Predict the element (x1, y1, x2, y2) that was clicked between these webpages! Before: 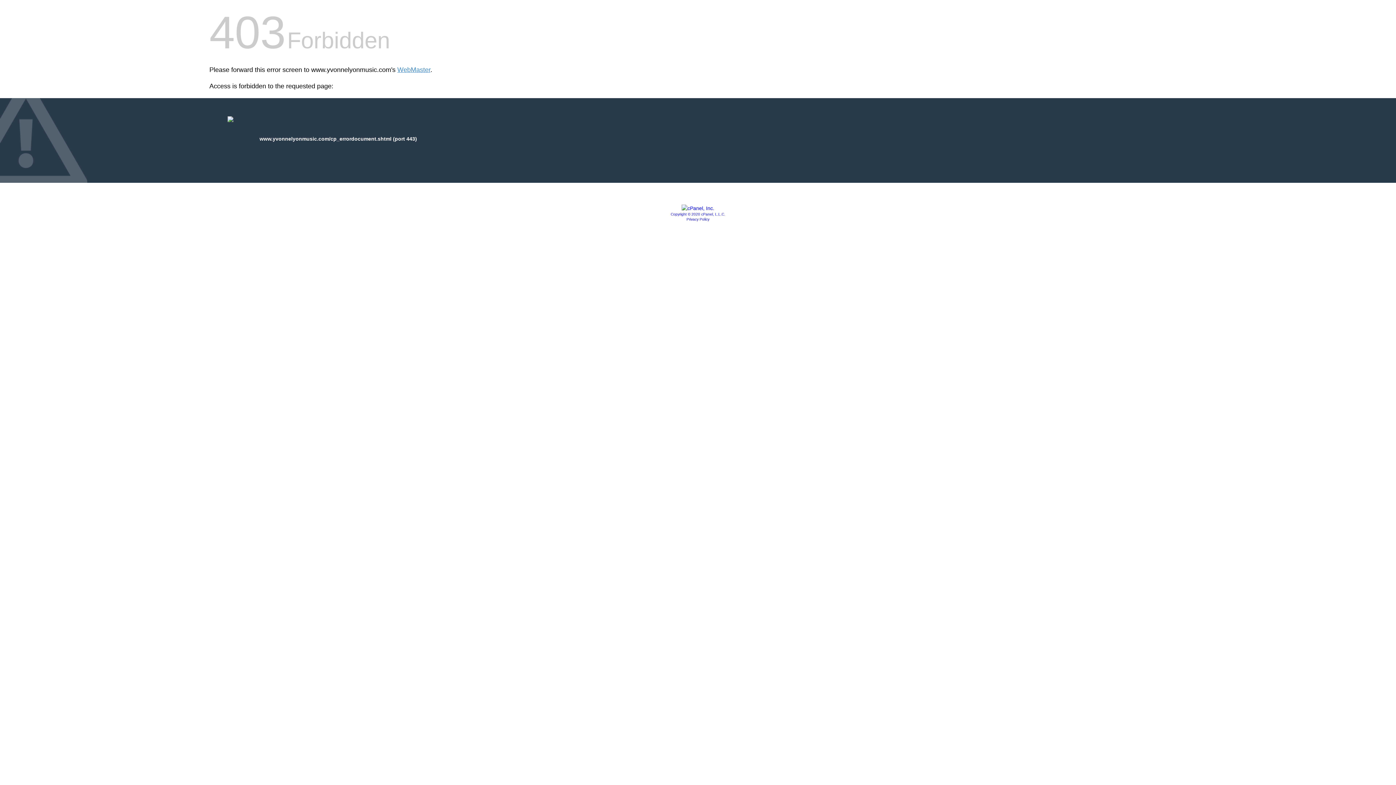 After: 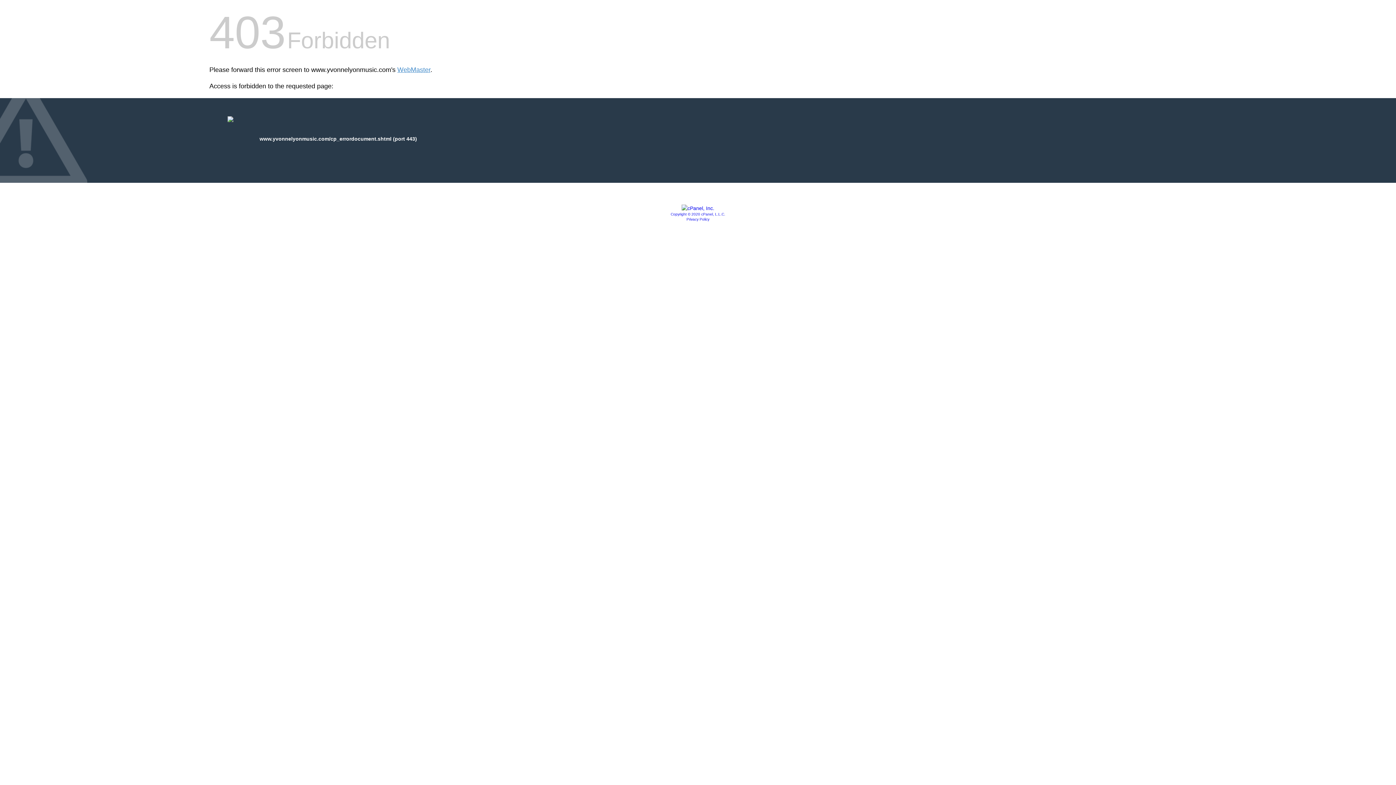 Action: label: Copyright © 2020 cPanel, L.L.C. bbox: (670, 212, 725, 216)